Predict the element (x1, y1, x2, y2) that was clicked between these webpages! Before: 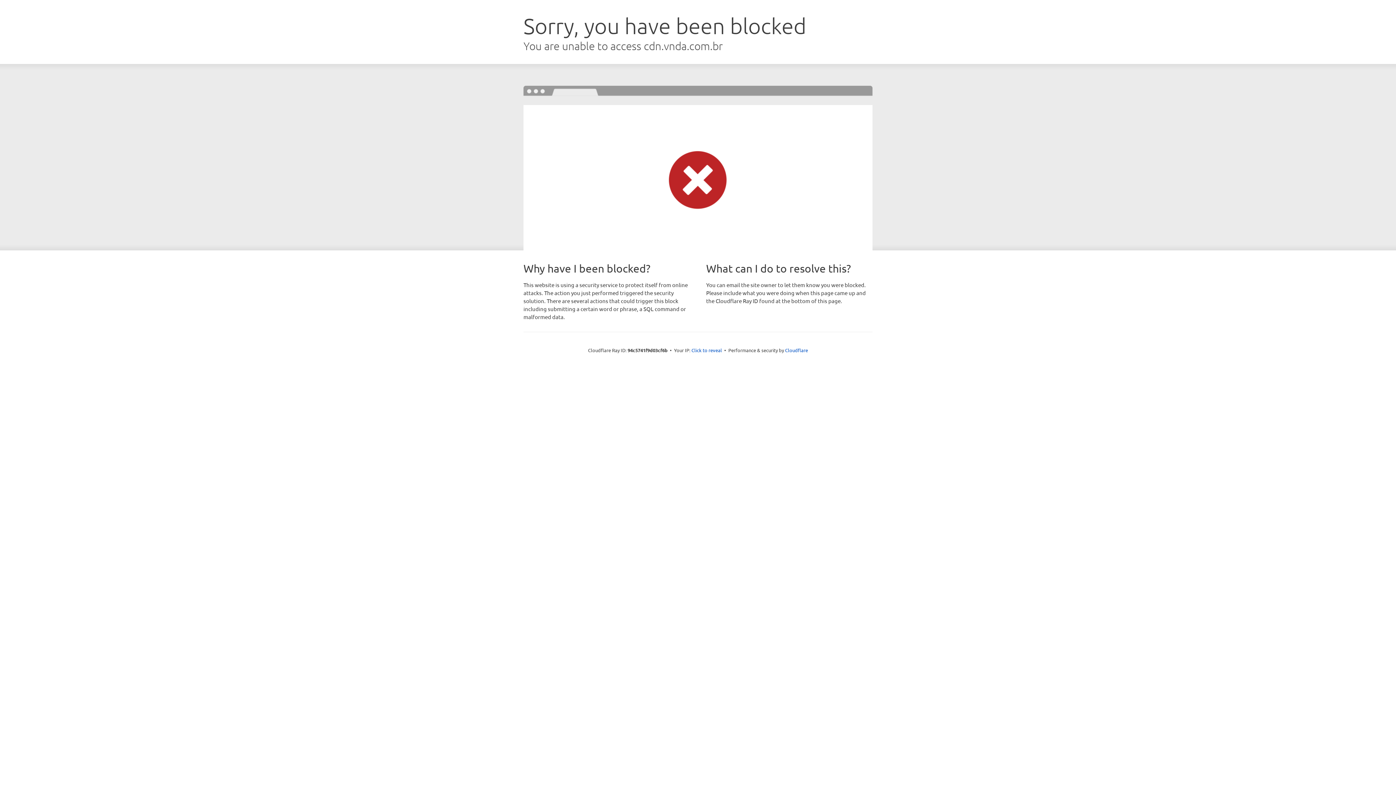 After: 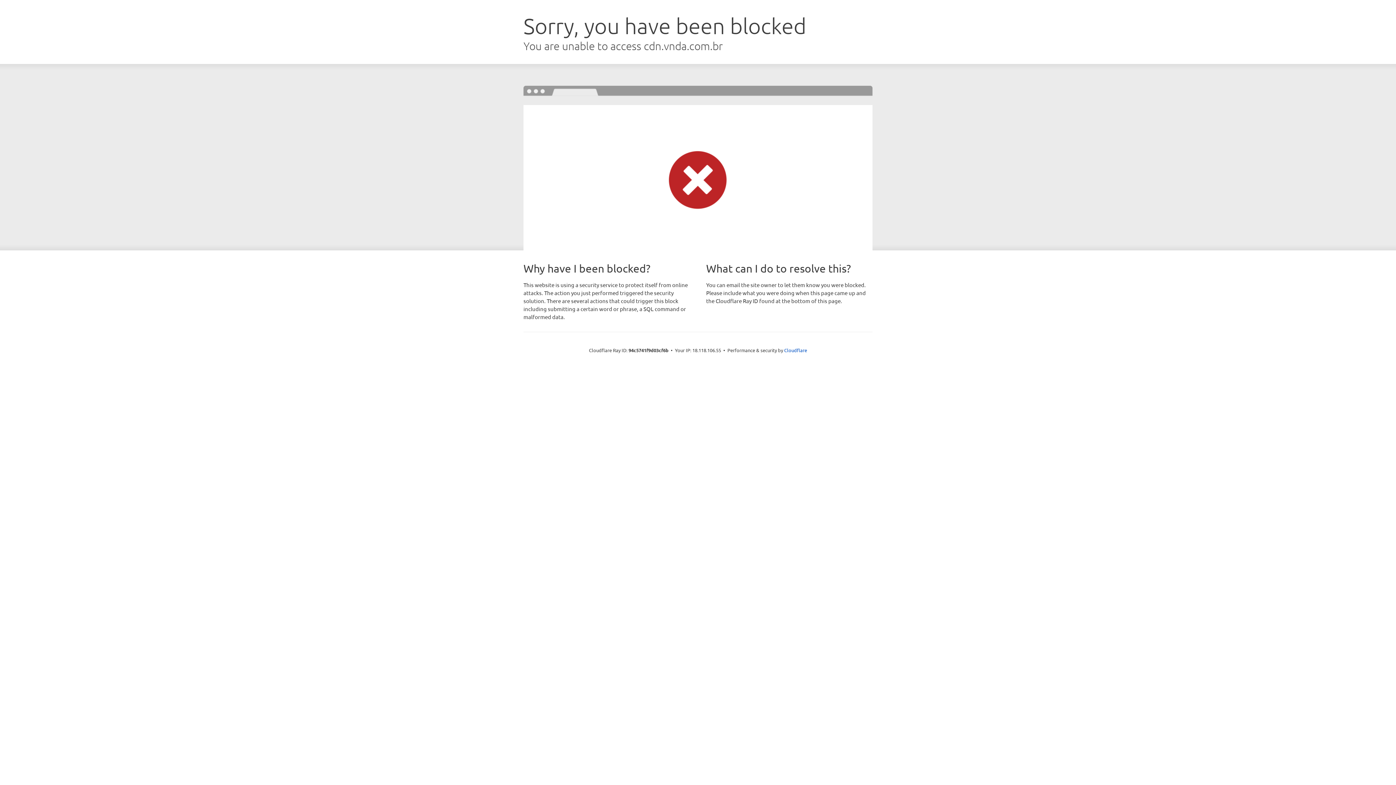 Action: label: Click to reveal bbox: (691, 346, 722, 353)